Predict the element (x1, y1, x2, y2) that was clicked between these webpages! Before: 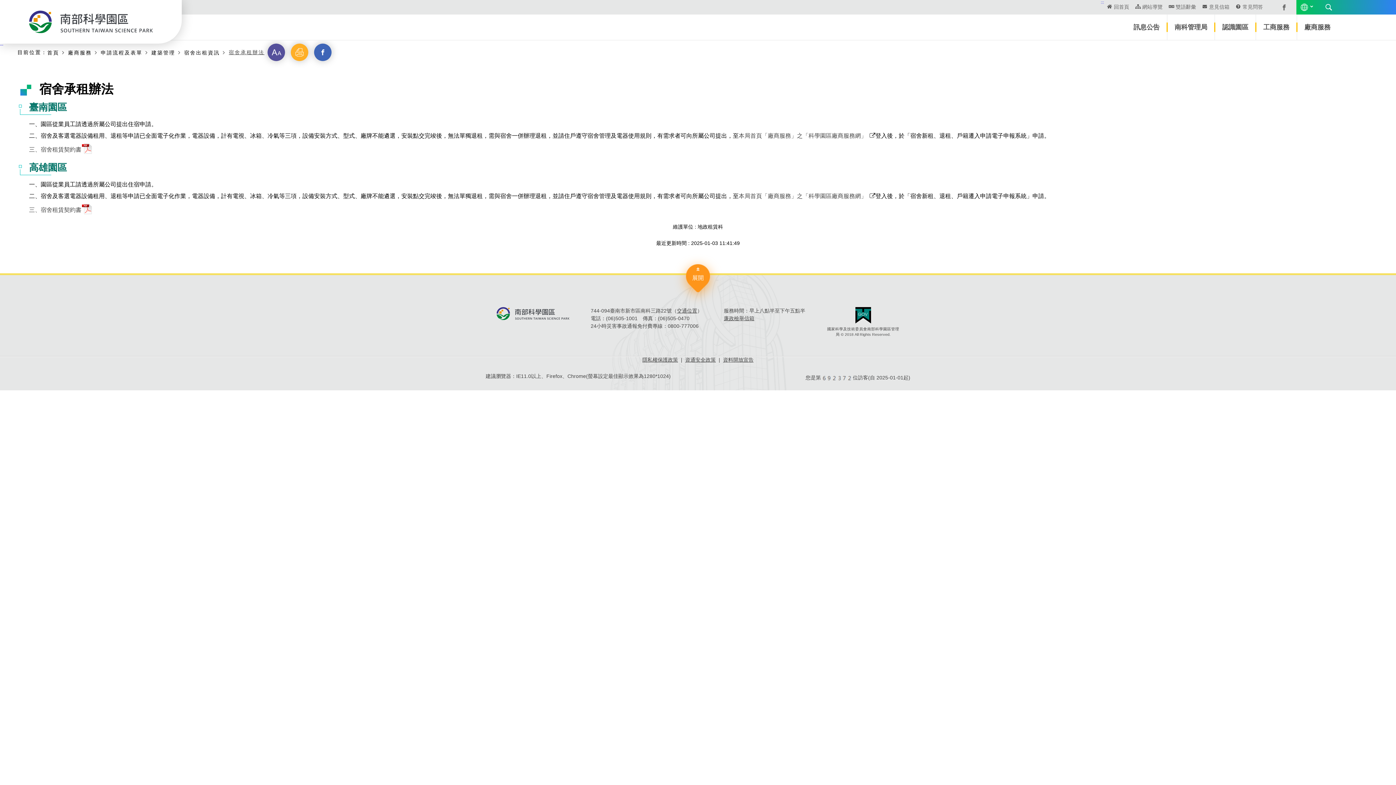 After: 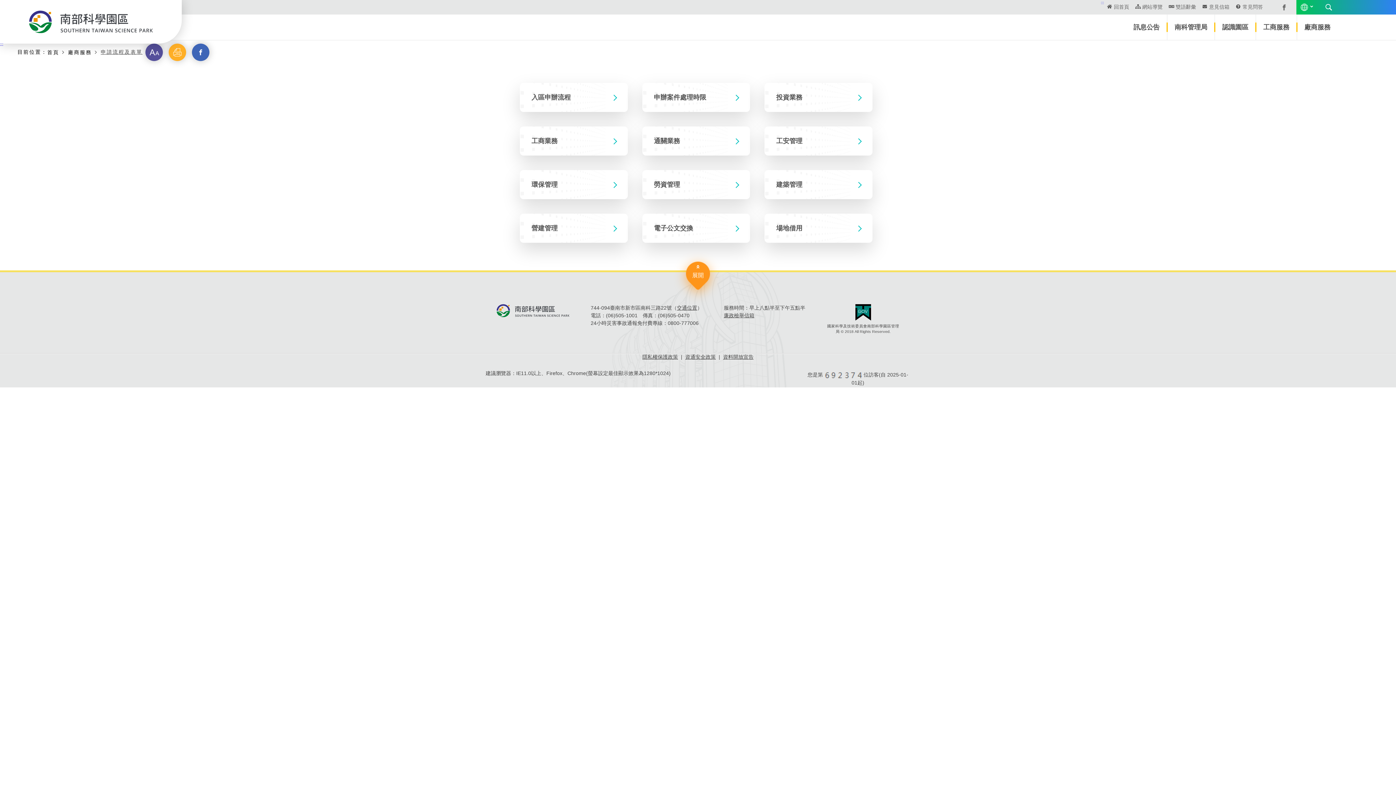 Action: bbox: (100, 49, 151, 55) label: 申請流程及表單